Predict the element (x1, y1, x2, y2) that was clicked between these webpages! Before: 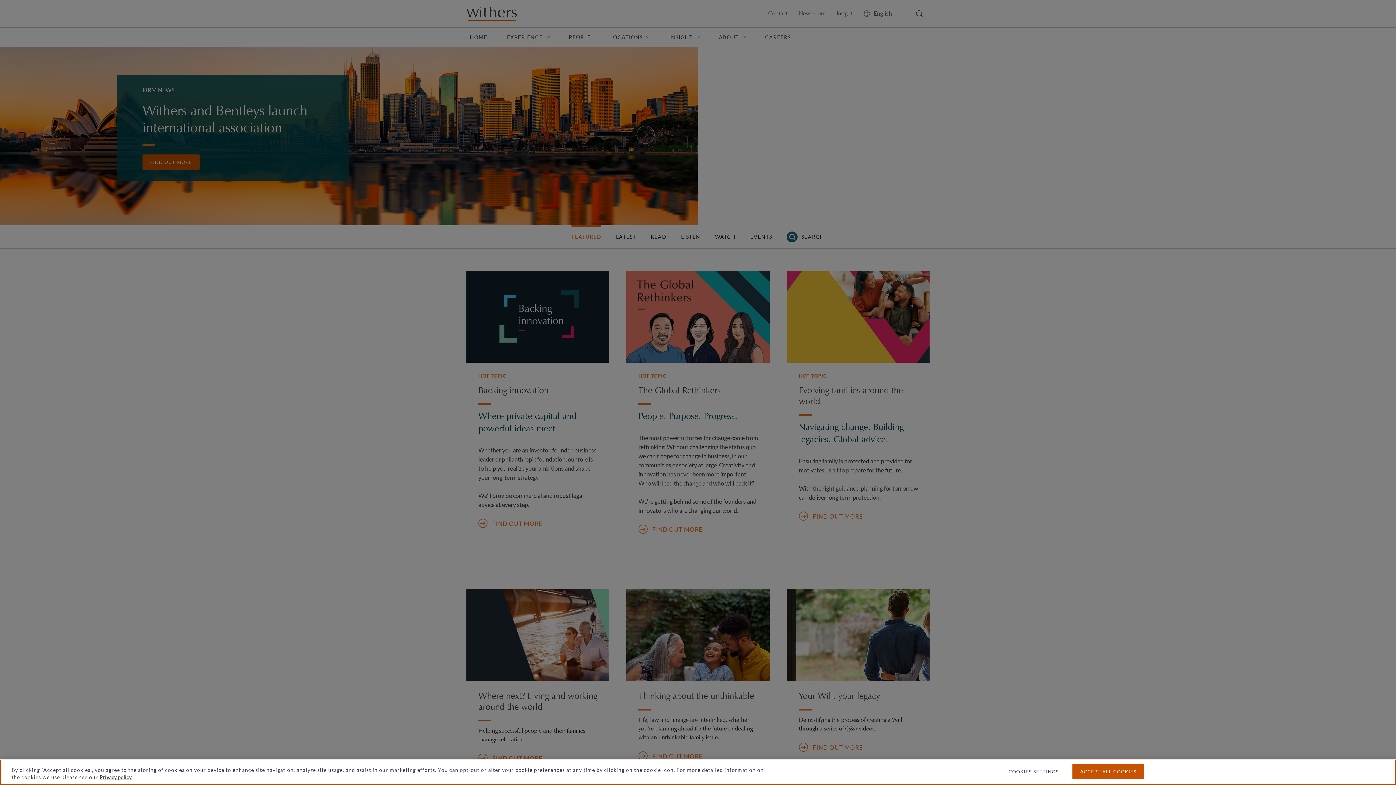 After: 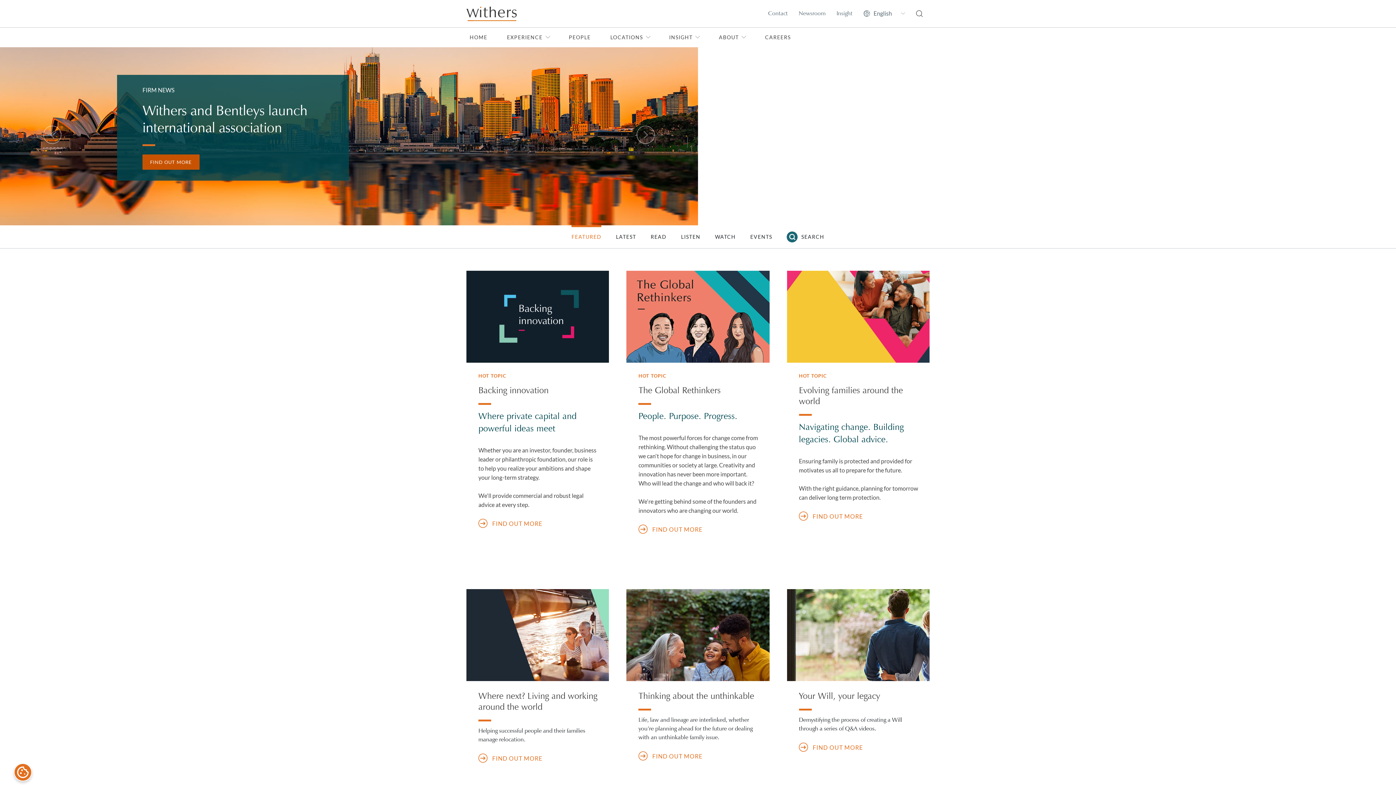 Action: bbox: (1072, 766, 1144, 782) label: ACCEPT ALL COOKIES